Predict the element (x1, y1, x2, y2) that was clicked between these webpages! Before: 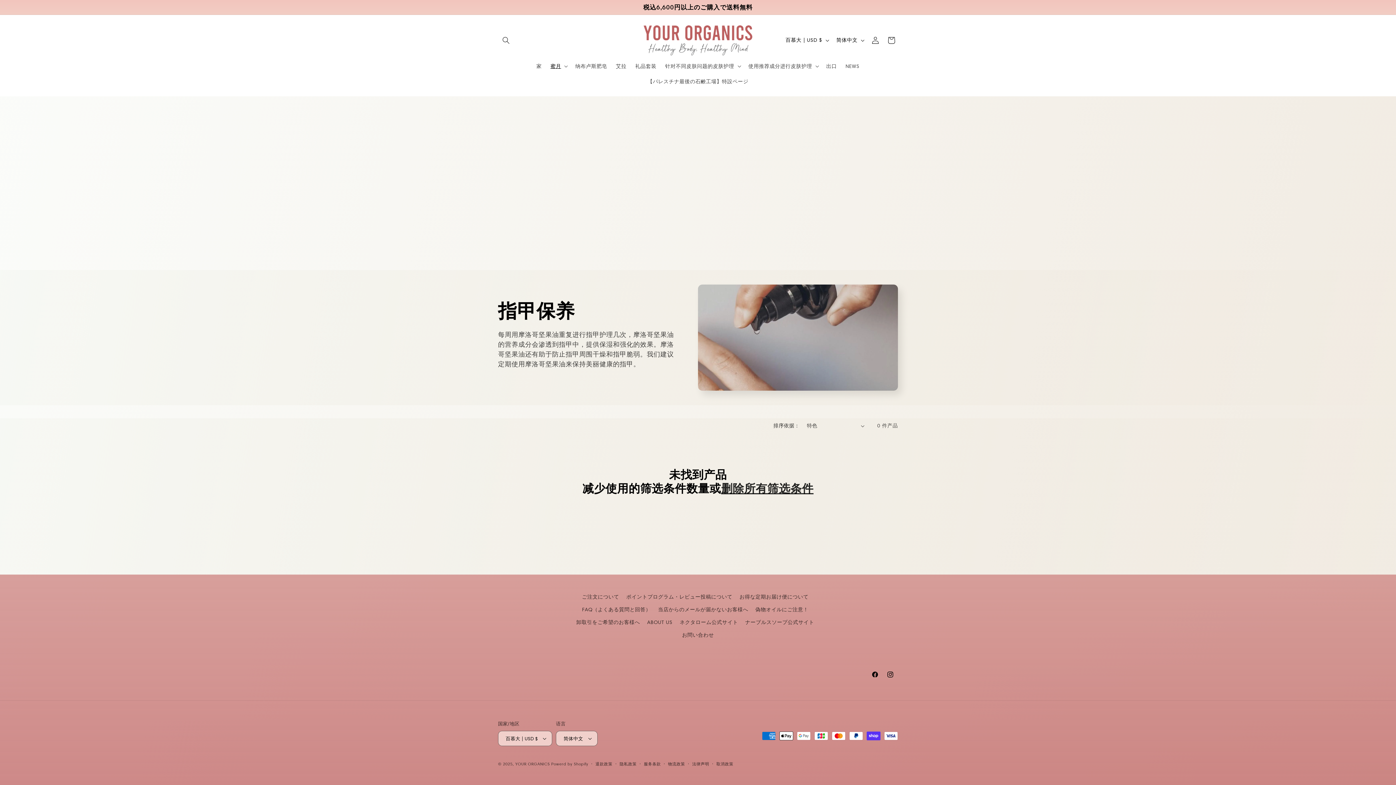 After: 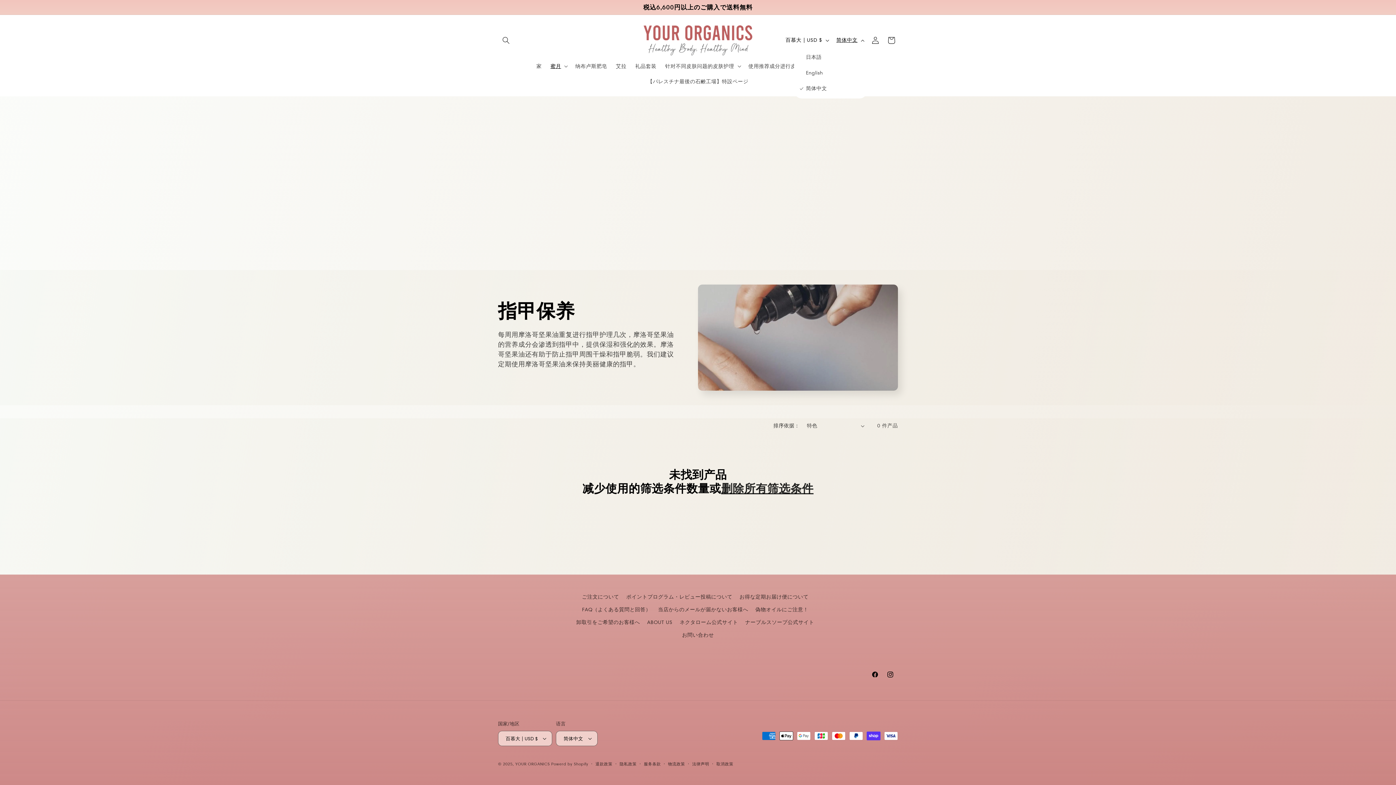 Action: bbox: (832, 33, 867, 47) label: 简体中文